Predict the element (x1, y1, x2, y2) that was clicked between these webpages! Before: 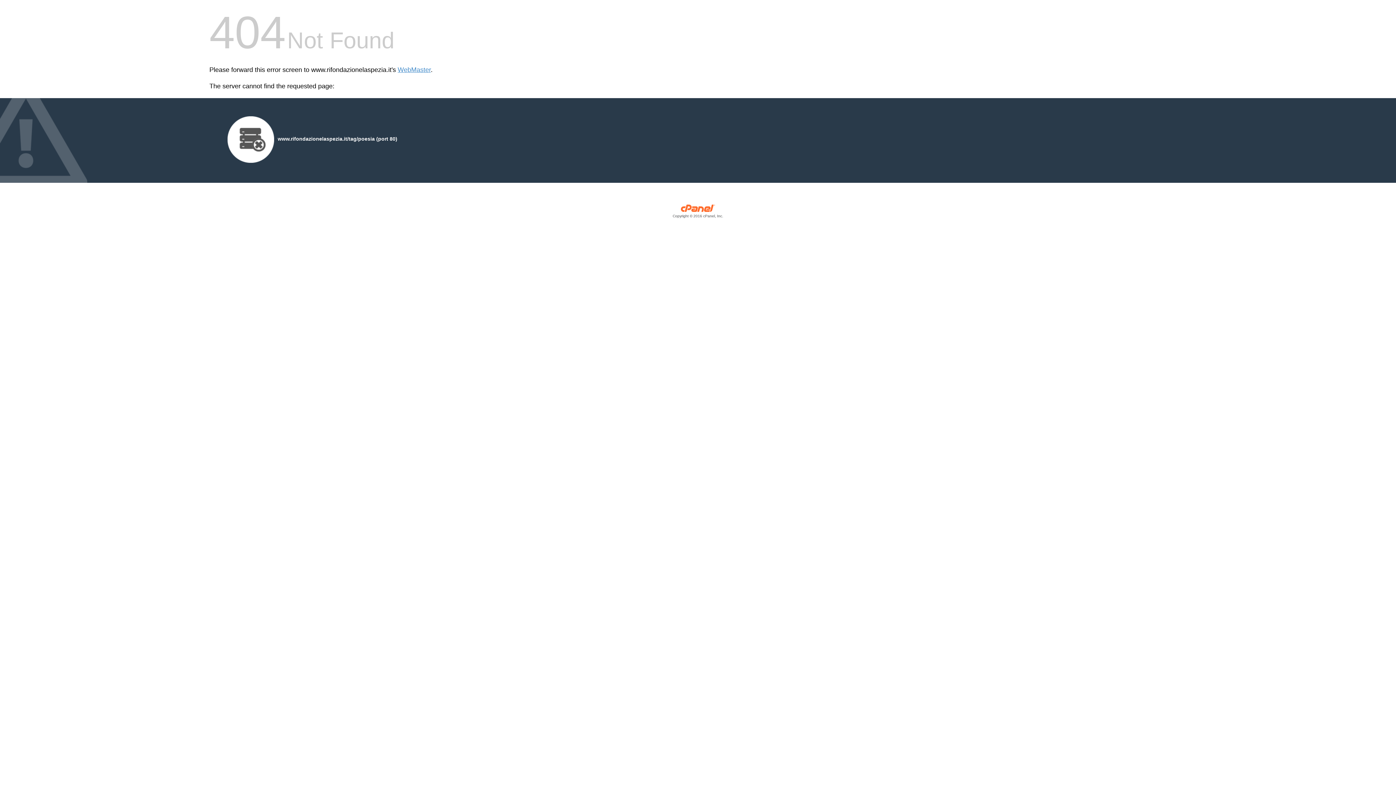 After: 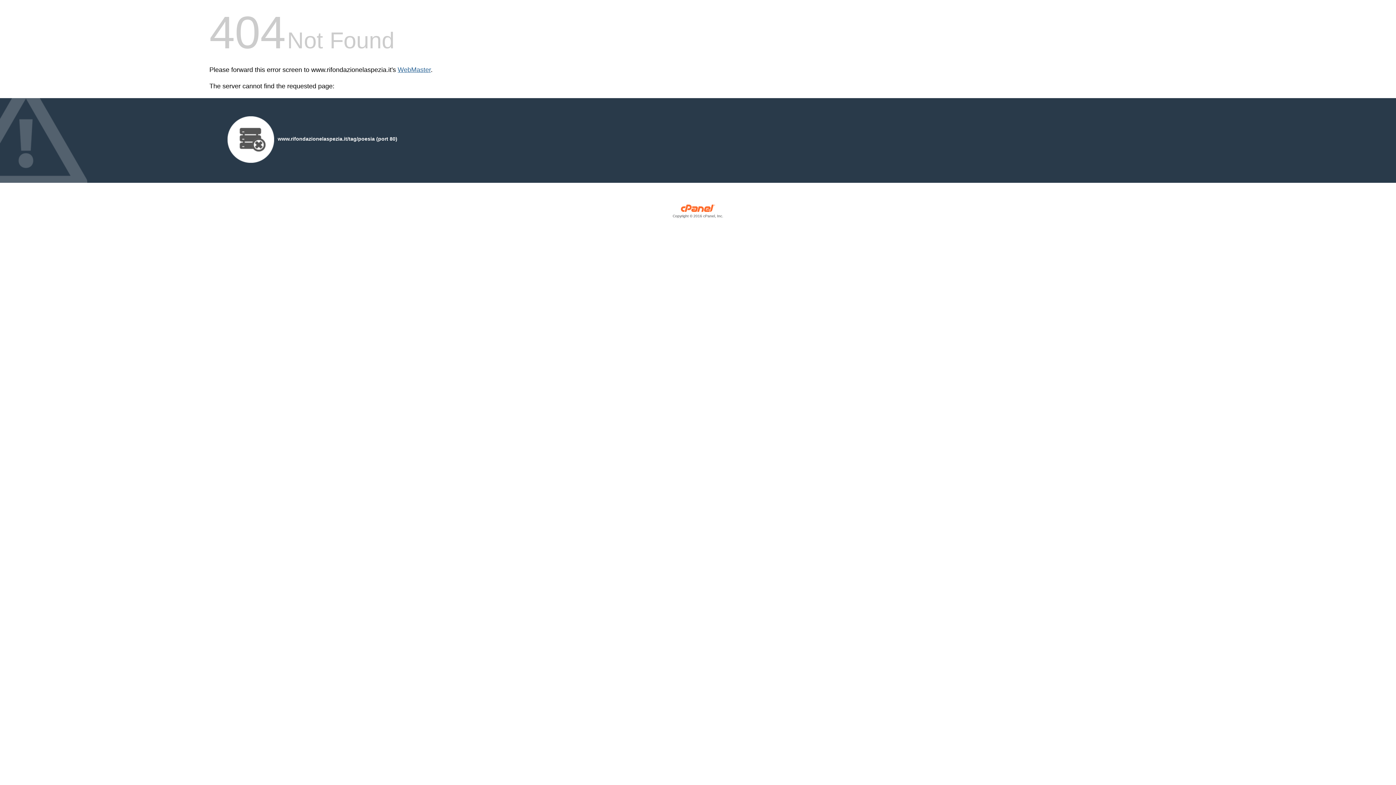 Action: bbox: (397, 66, 430, 73) label: WebMaster